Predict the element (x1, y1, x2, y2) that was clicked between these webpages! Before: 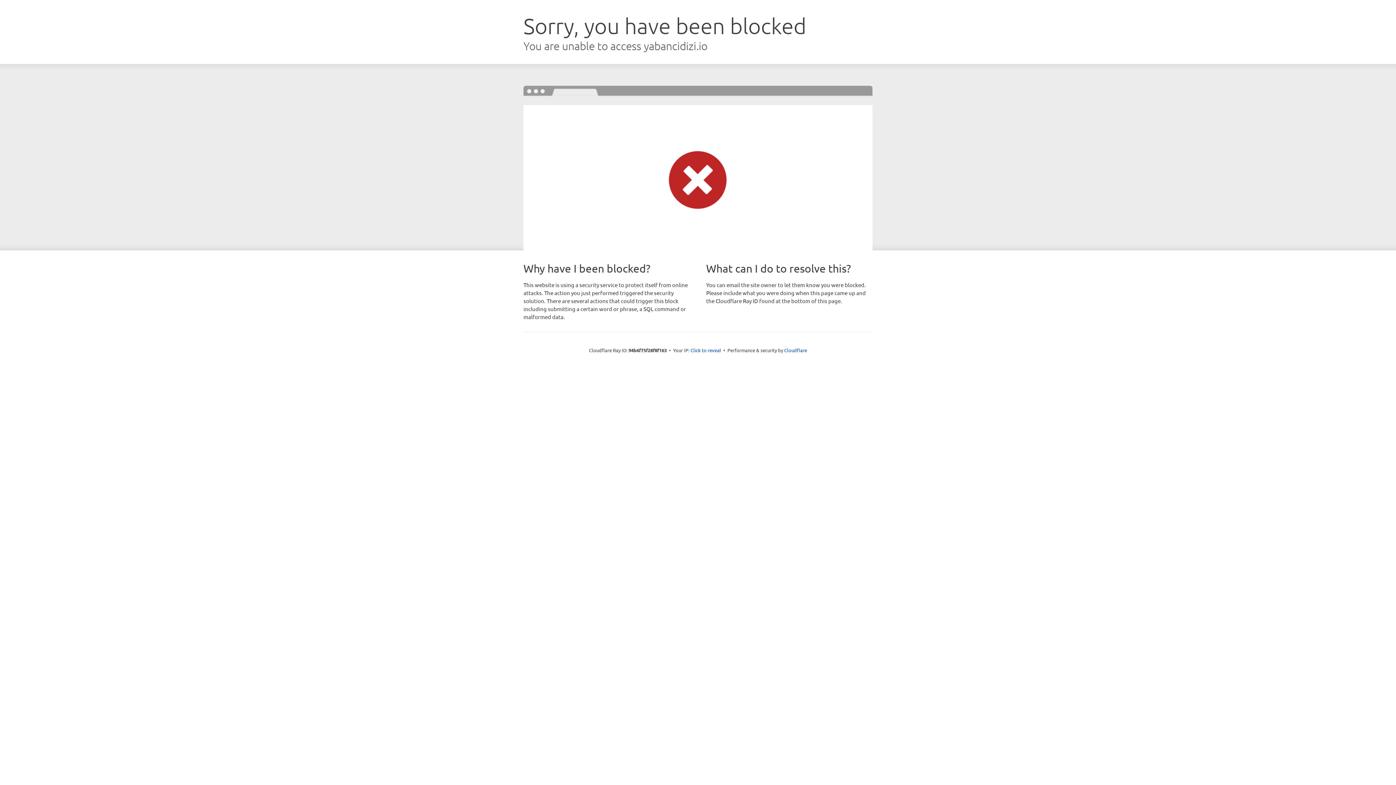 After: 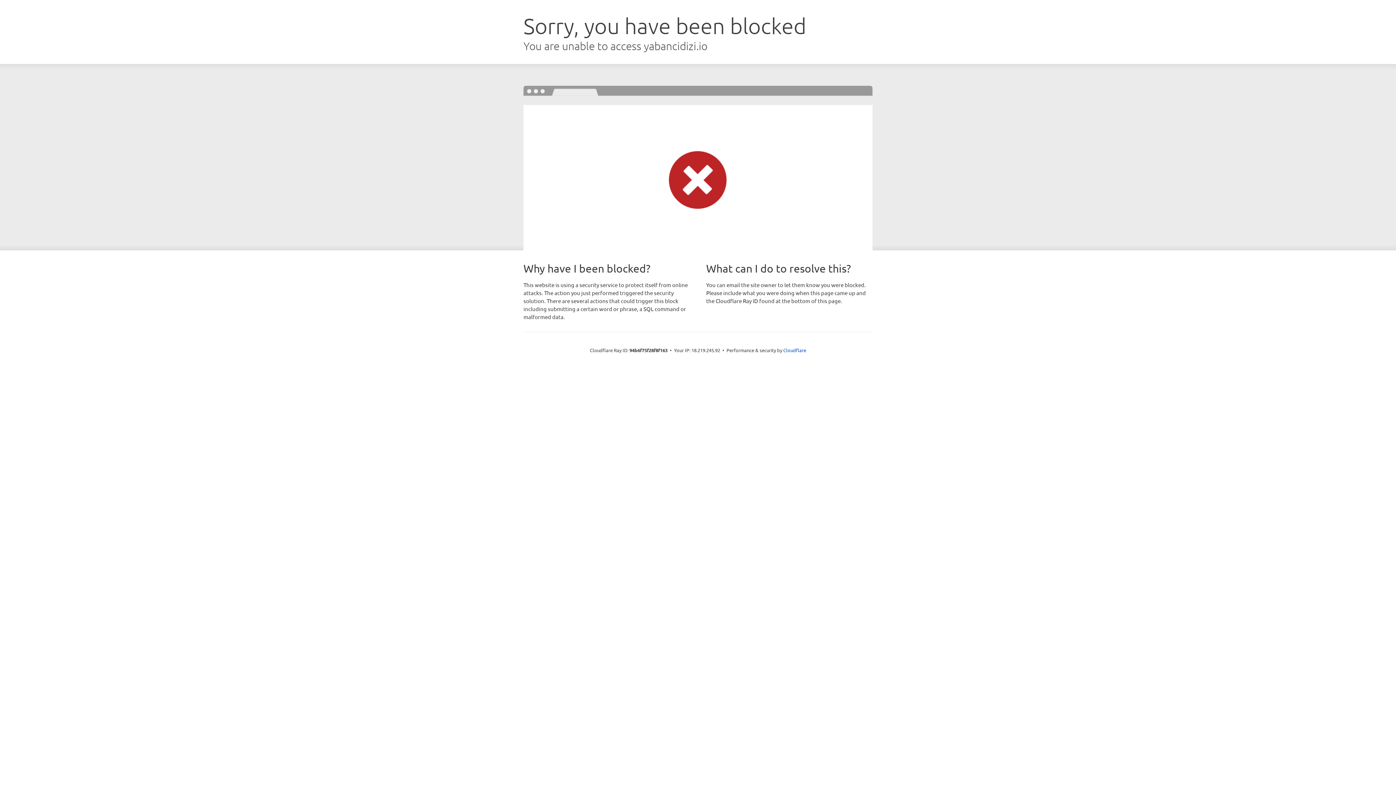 Action: label: Click to reveal bbox: (690, 346, 721, 353)